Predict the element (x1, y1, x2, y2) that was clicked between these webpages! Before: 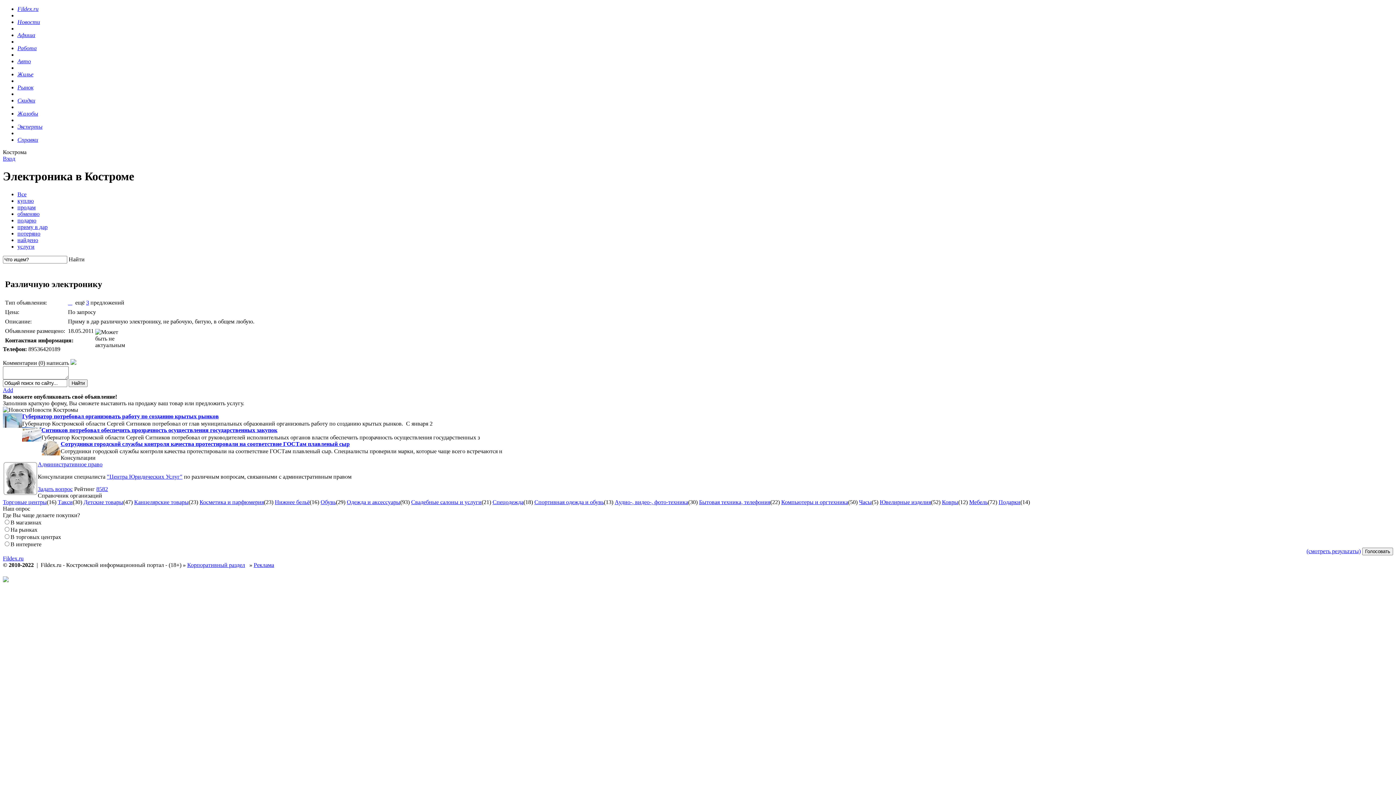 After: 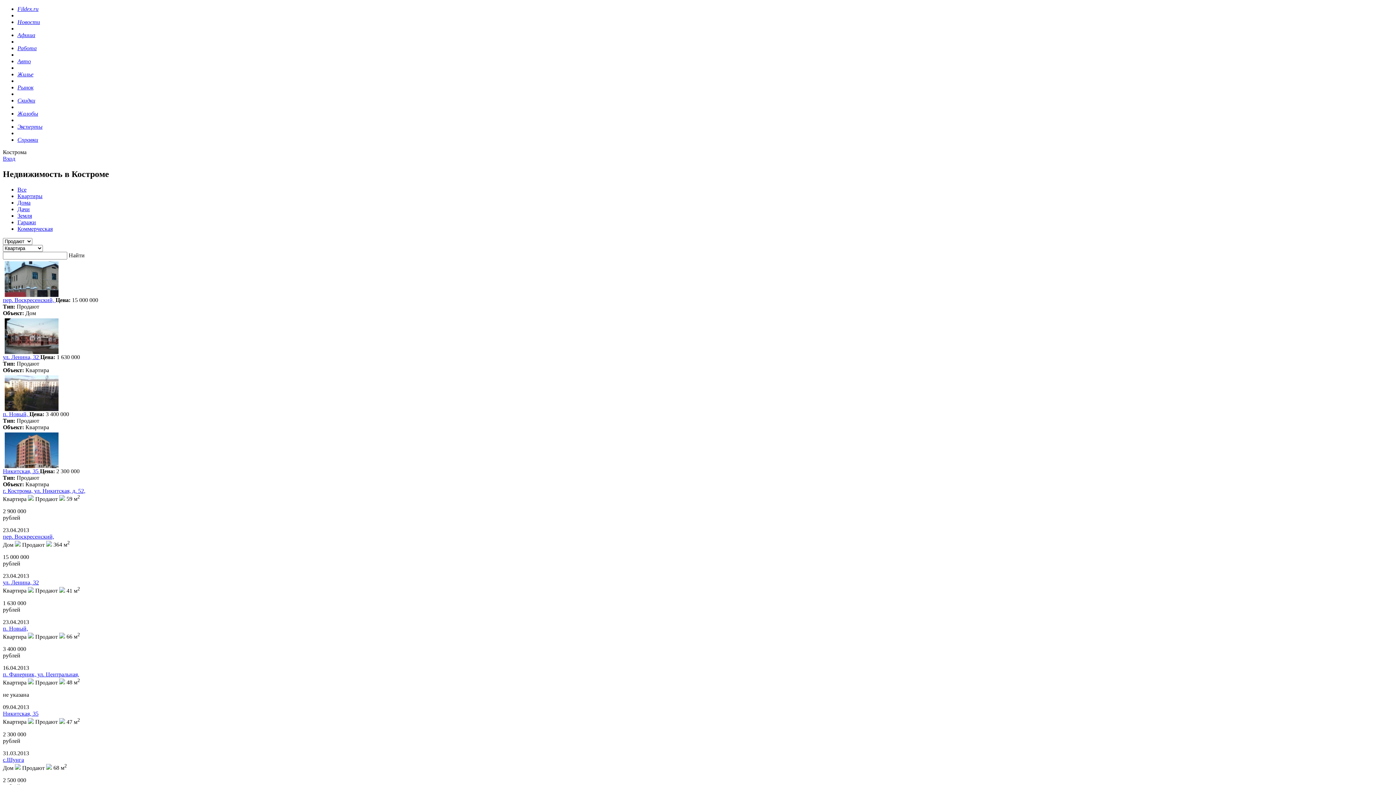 Action: label: Жилье bbox: (17, 71, 33, 77)